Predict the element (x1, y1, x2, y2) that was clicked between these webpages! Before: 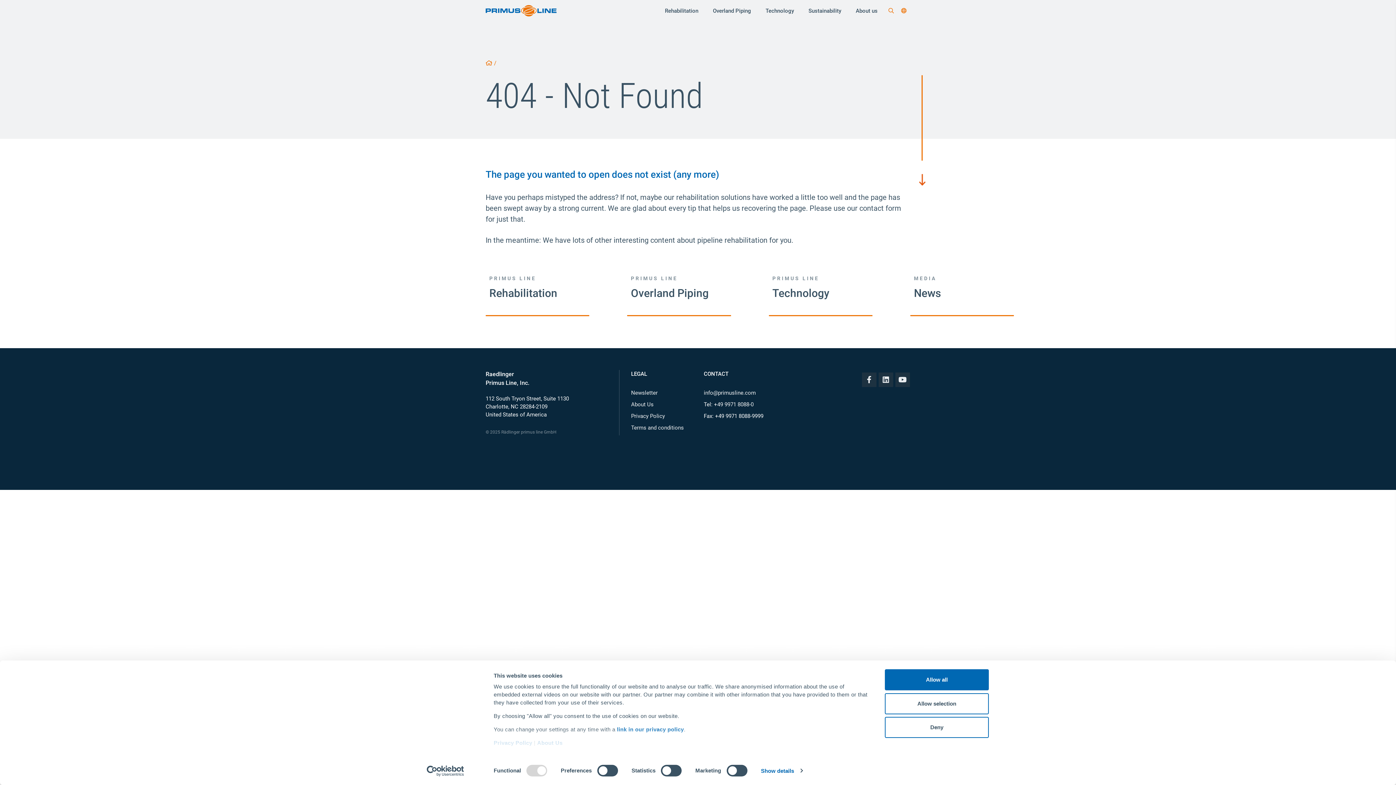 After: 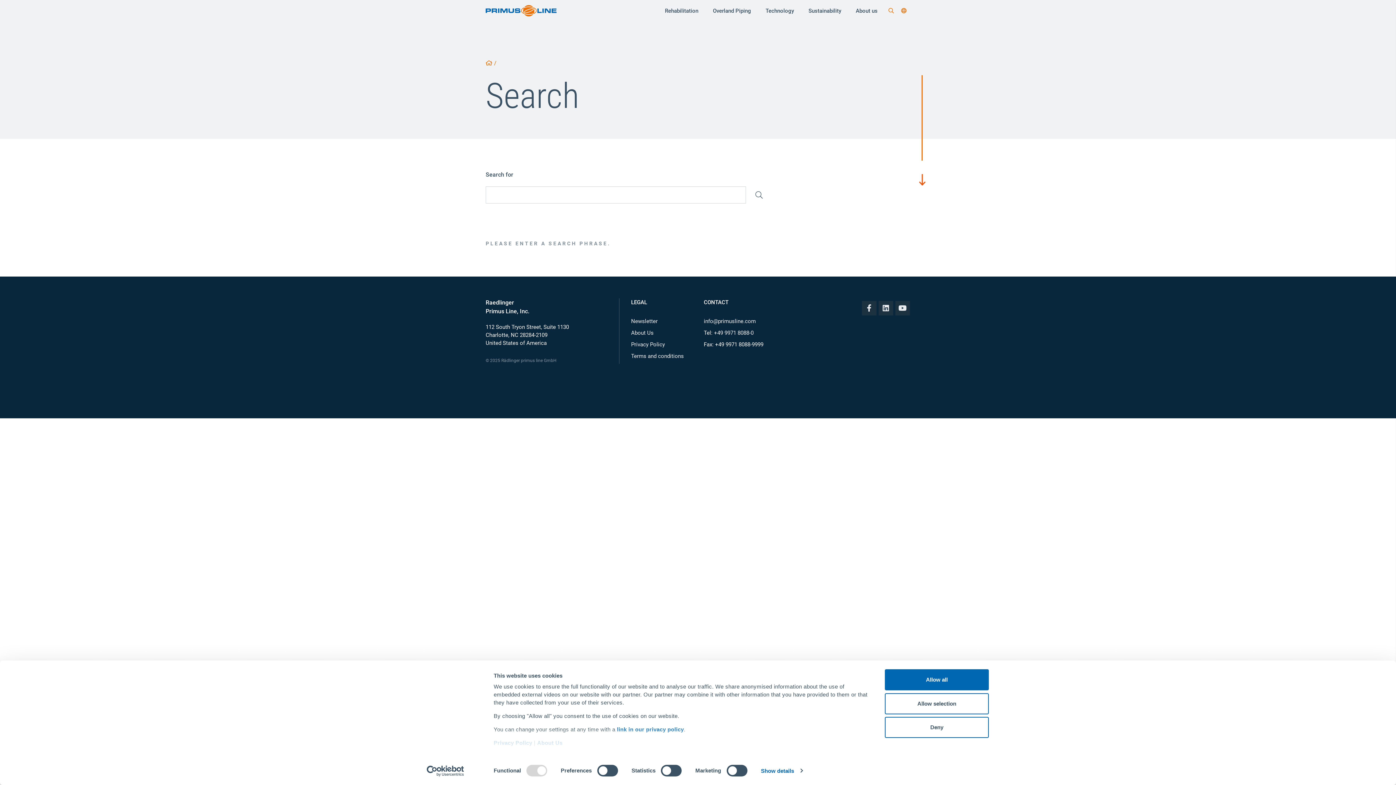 Action: bbox: (885, 2, 897, 19)